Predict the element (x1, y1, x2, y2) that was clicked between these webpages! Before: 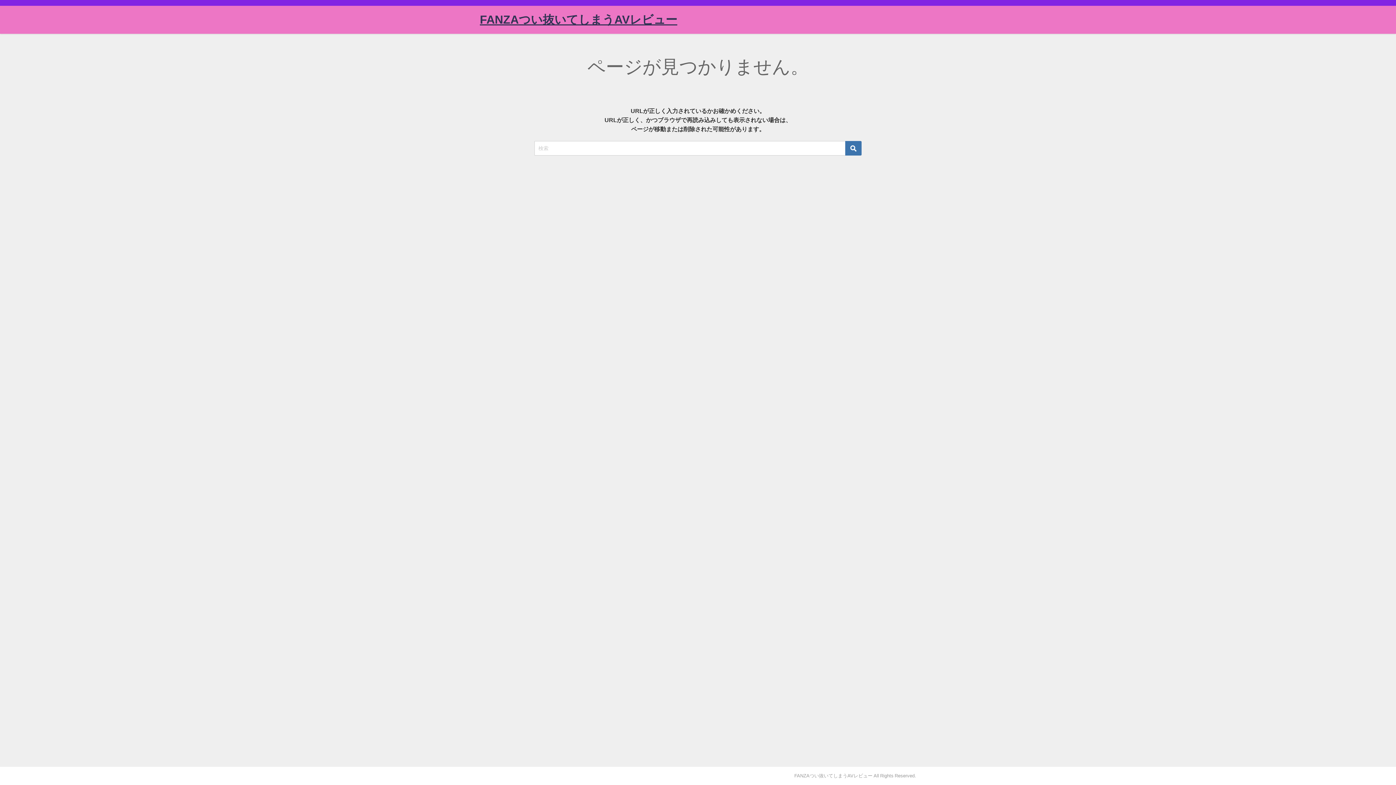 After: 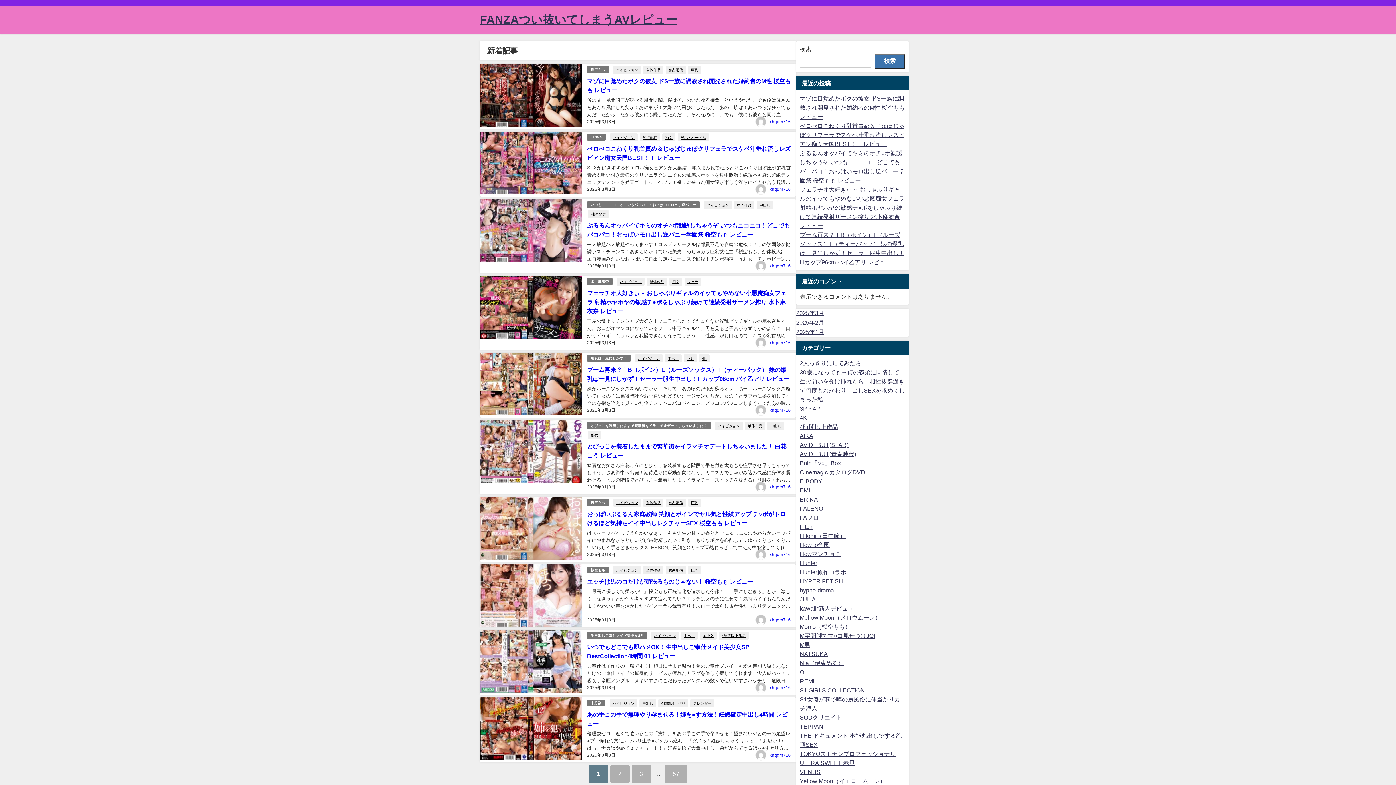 Action: bbox: (480, 5, 677, 33) label: FANZAつい抜いてしまうAVレビュー